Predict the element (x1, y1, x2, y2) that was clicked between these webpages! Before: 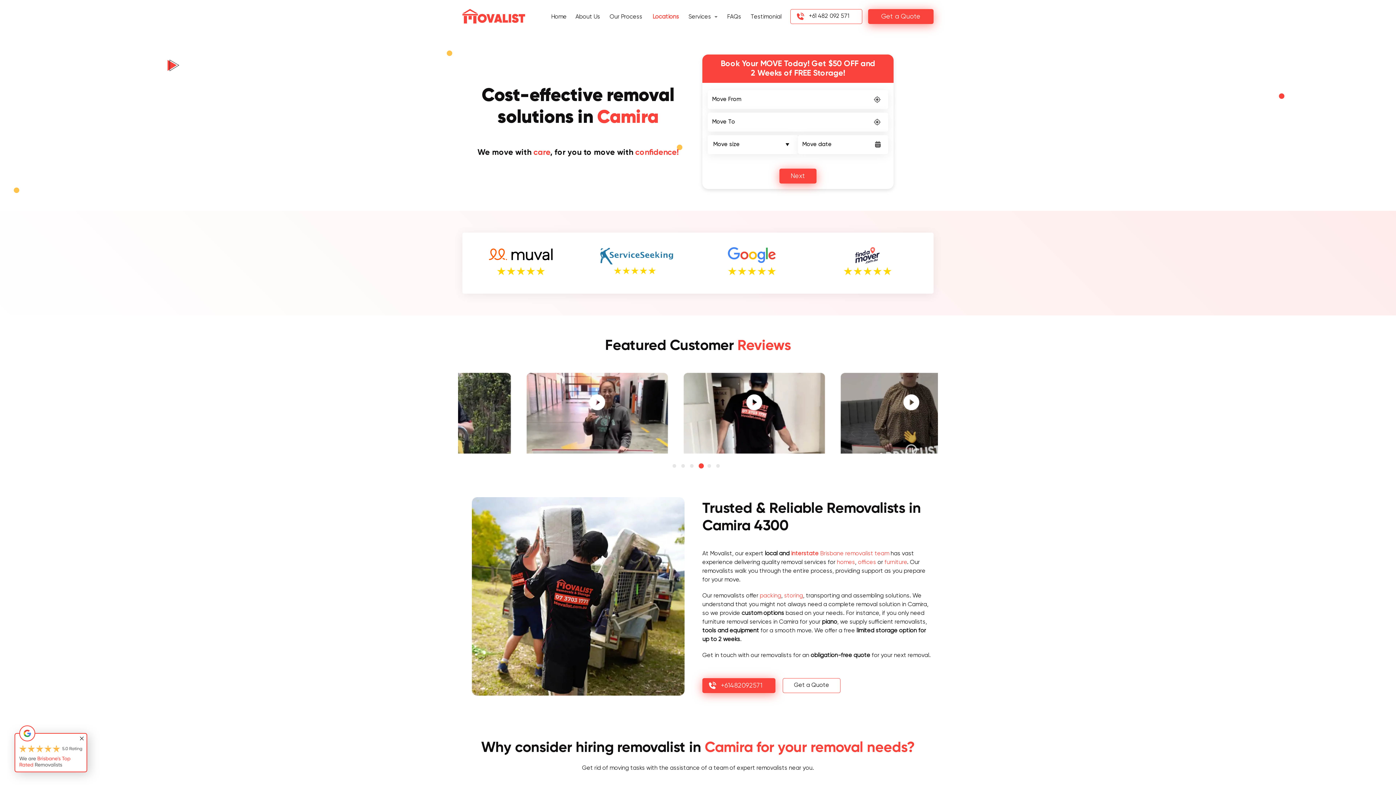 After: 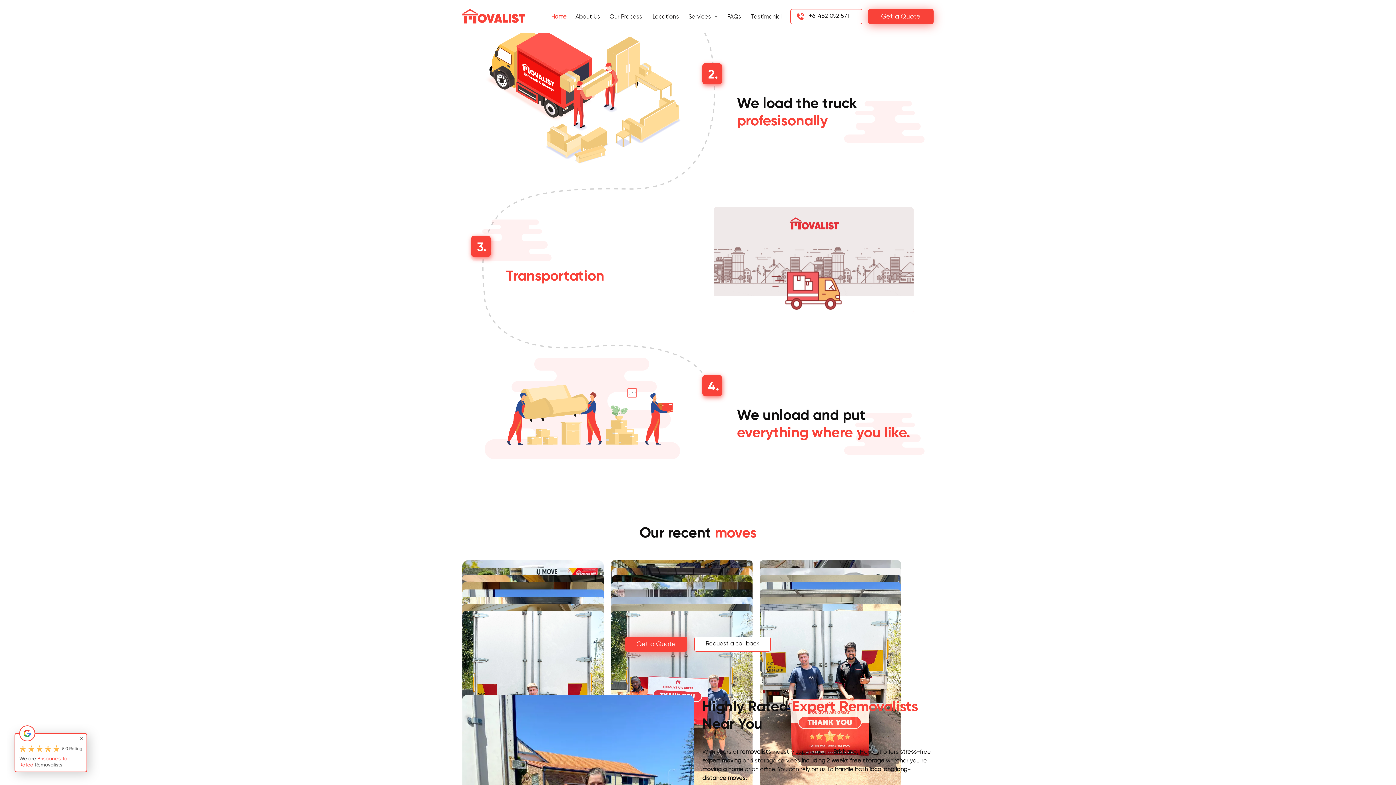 Action: label: Testimonial bbox: (746, 12, 786, 21)